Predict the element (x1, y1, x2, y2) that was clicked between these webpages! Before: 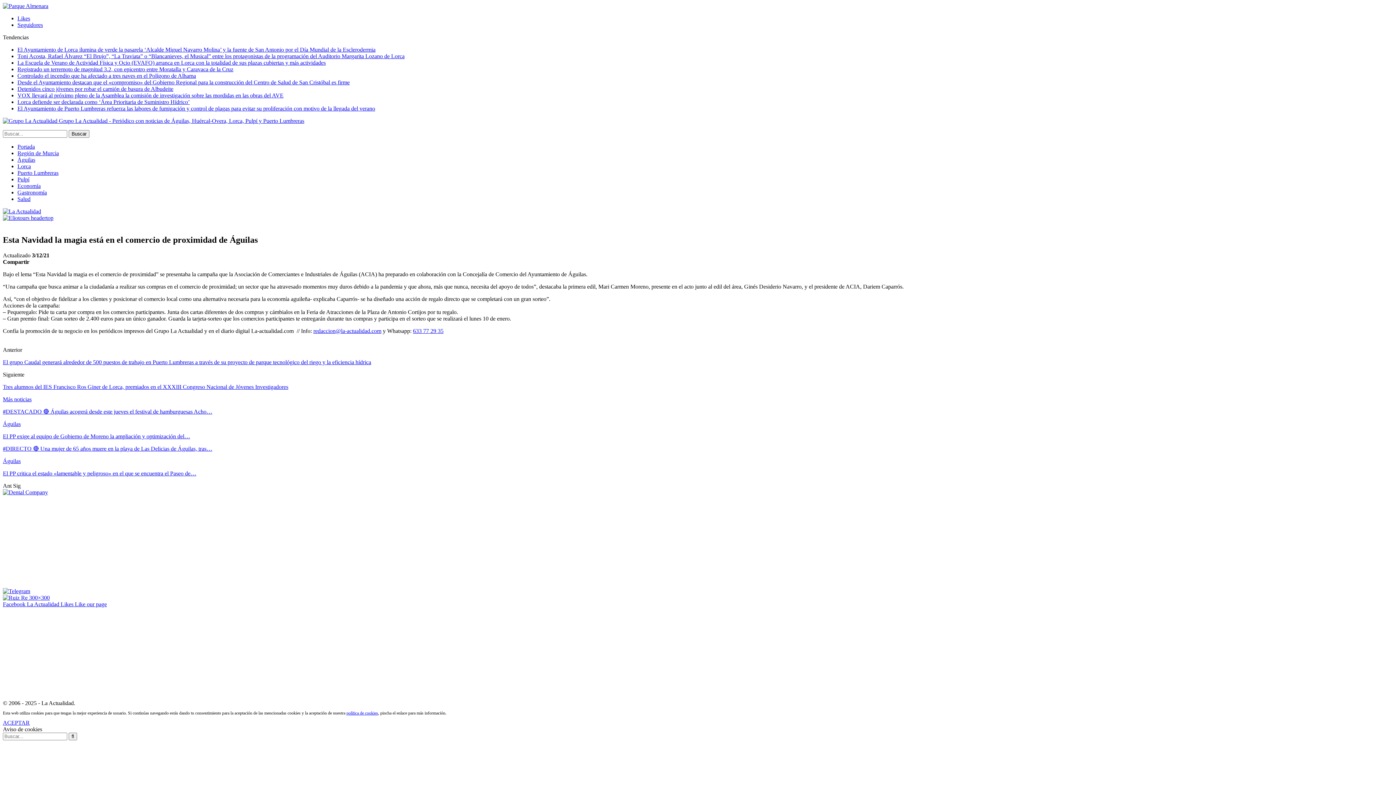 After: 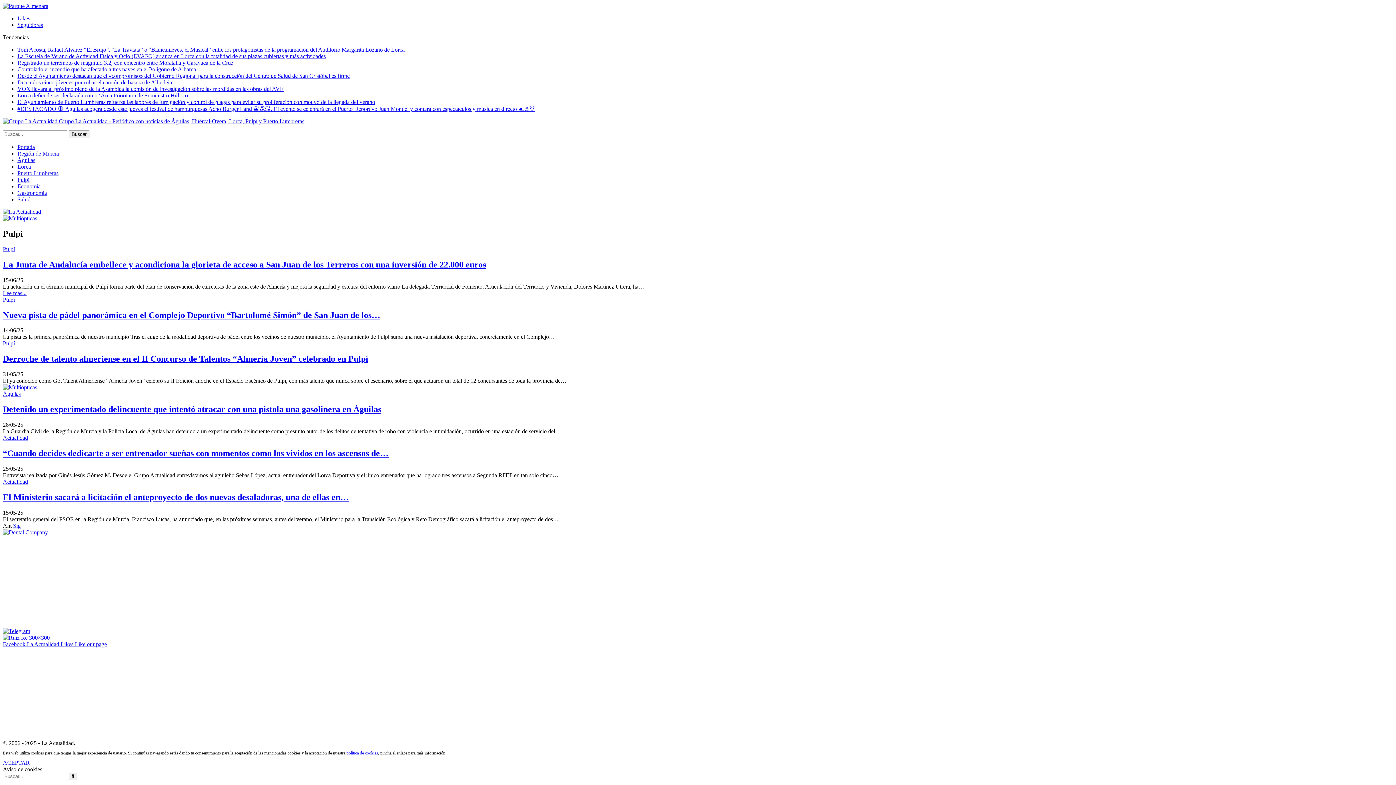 Action: label: Pulpí bbox: (17, 176, 29, 182)